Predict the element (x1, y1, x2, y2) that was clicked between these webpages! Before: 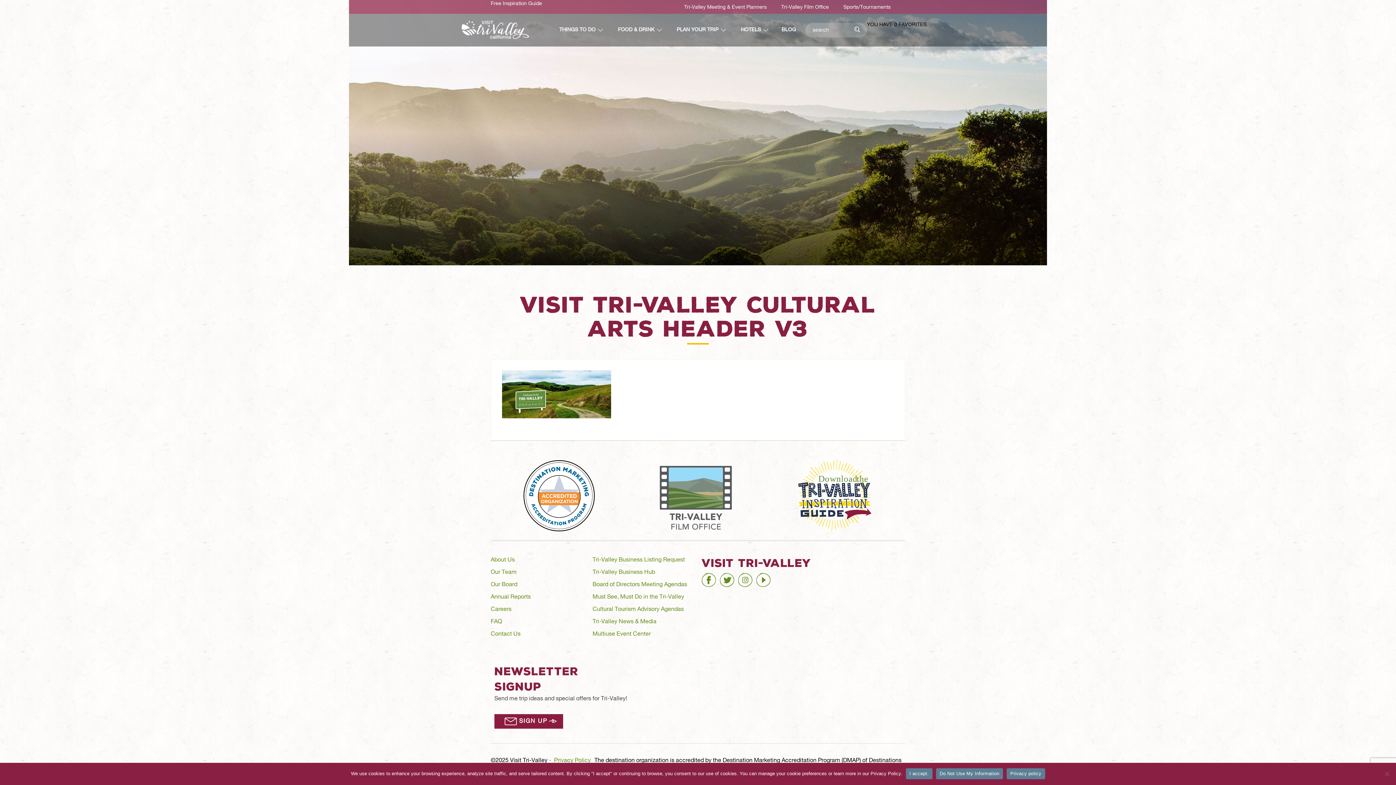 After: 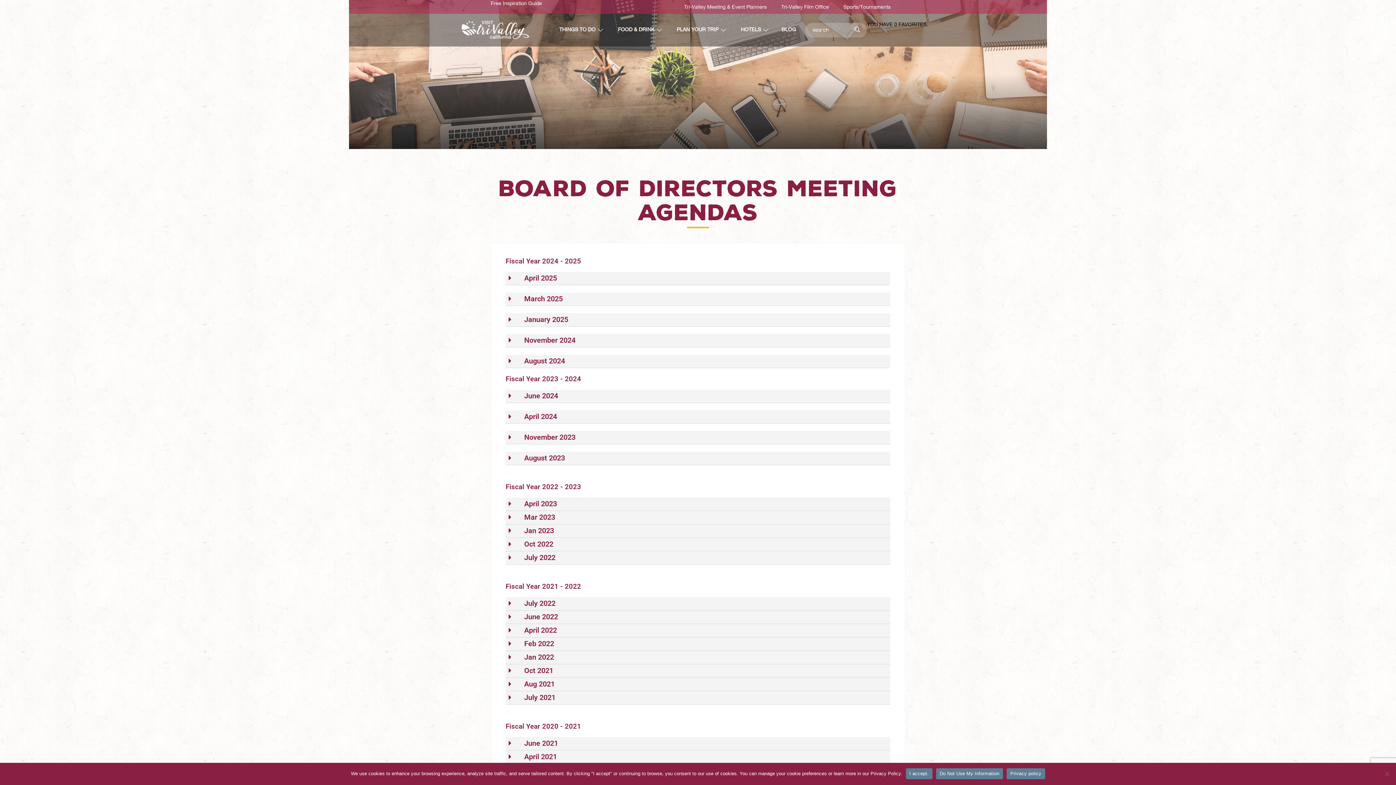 Action: label: Board of Directors Meeting Agendas bbox: (592, 582, 687, 588)